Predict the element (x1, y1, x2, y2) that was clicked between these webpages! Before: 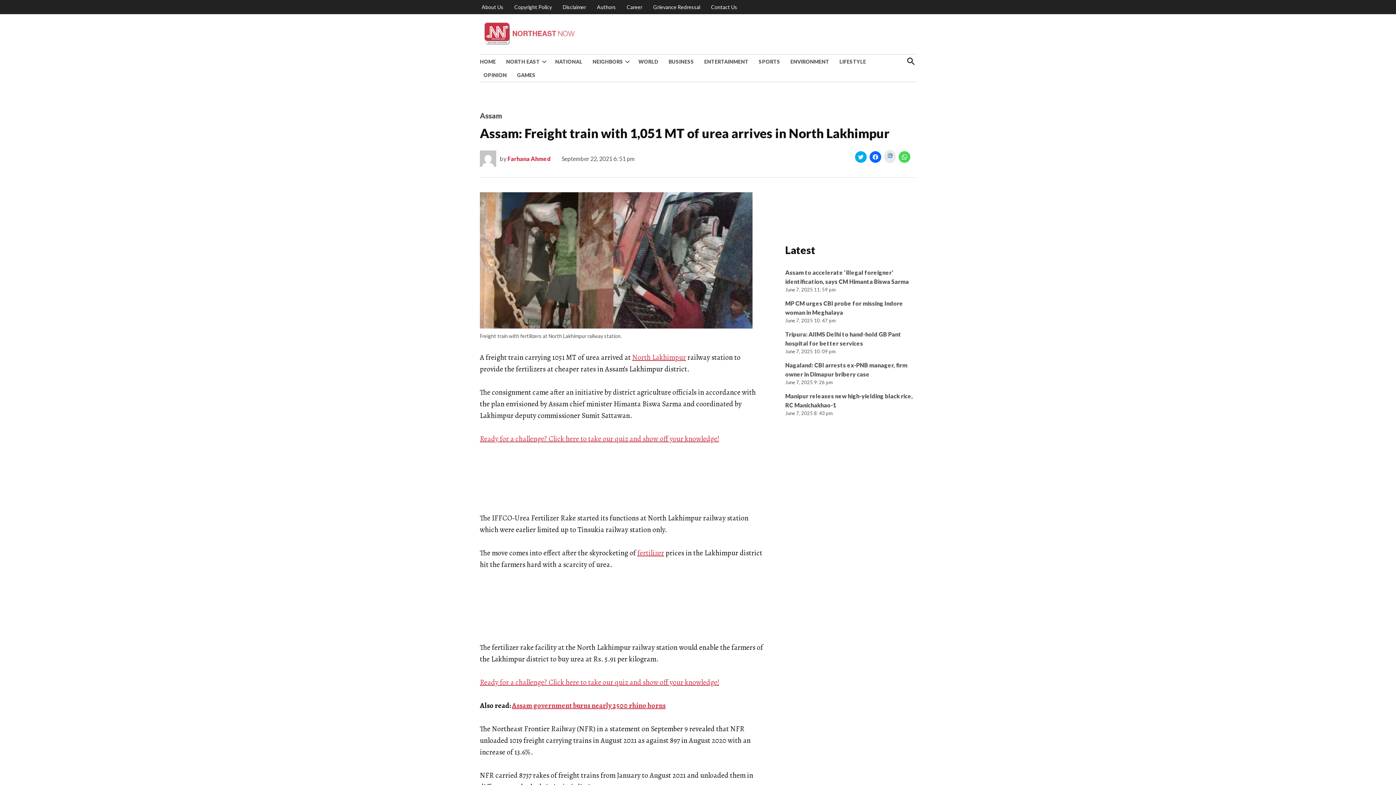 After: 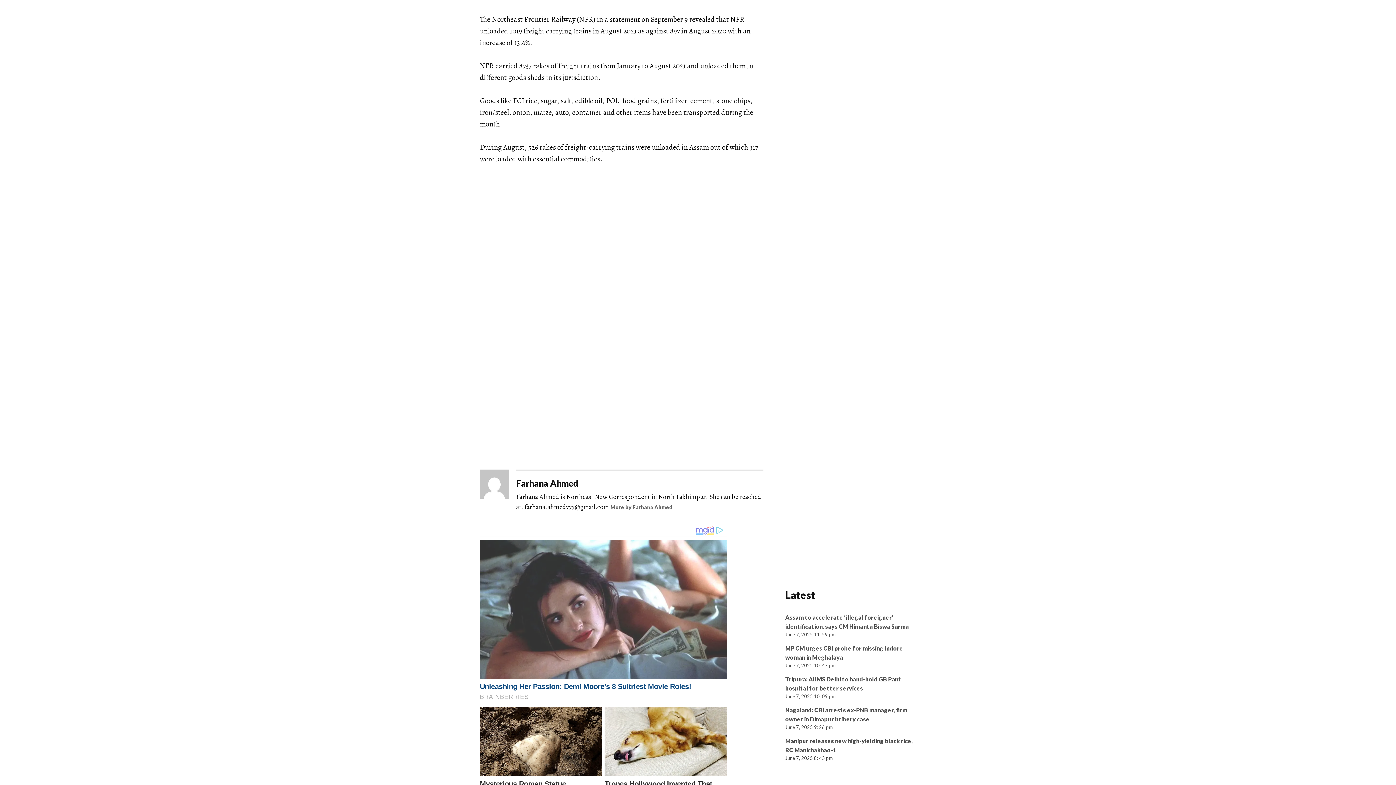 Action: bbox: (480, 677, 719, 687) label: Ready for a challenge? Click here to take our quiz and show off your knowledge!